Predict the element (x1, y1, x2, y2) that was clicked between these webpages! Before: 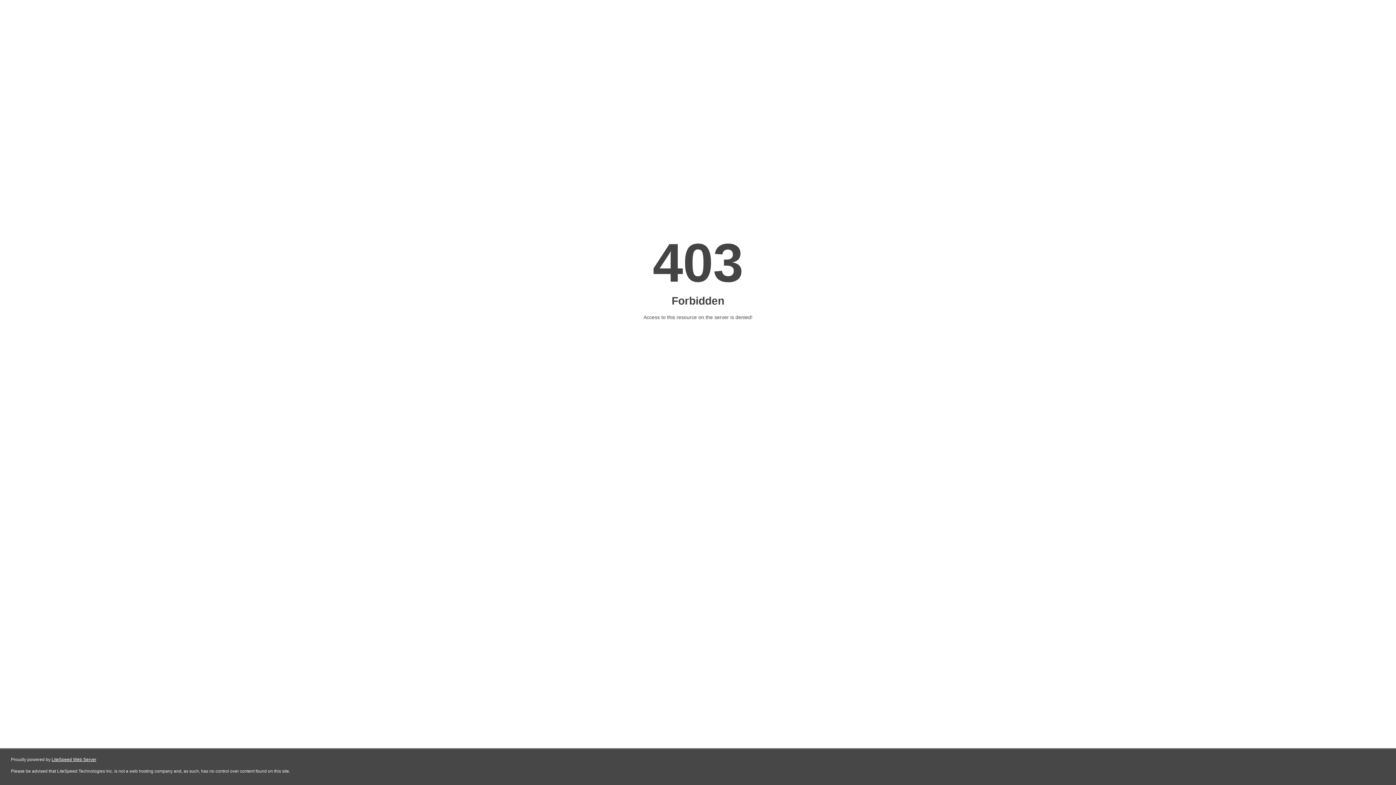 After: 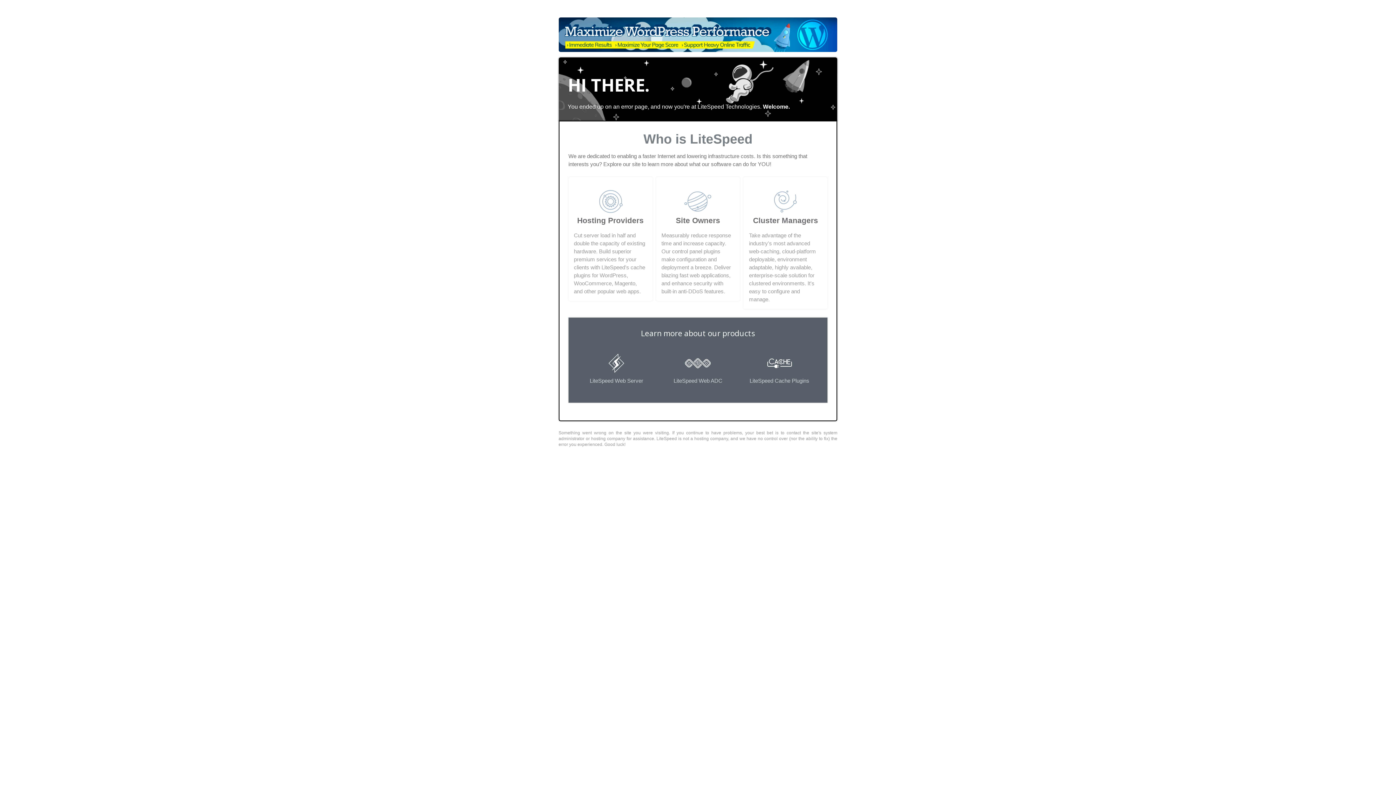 Action: bbox: (51, 757, 96, 762) label: LiteSpeed Web Server